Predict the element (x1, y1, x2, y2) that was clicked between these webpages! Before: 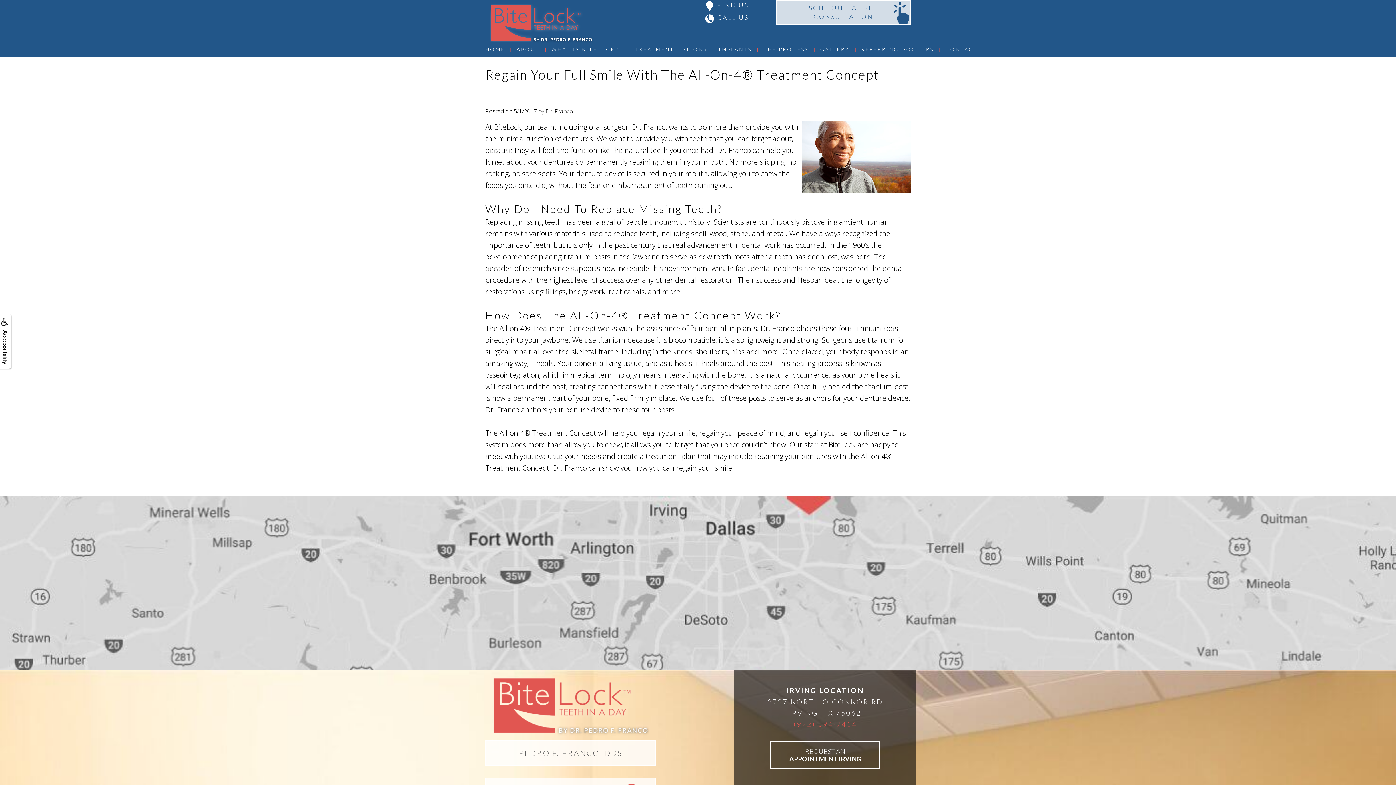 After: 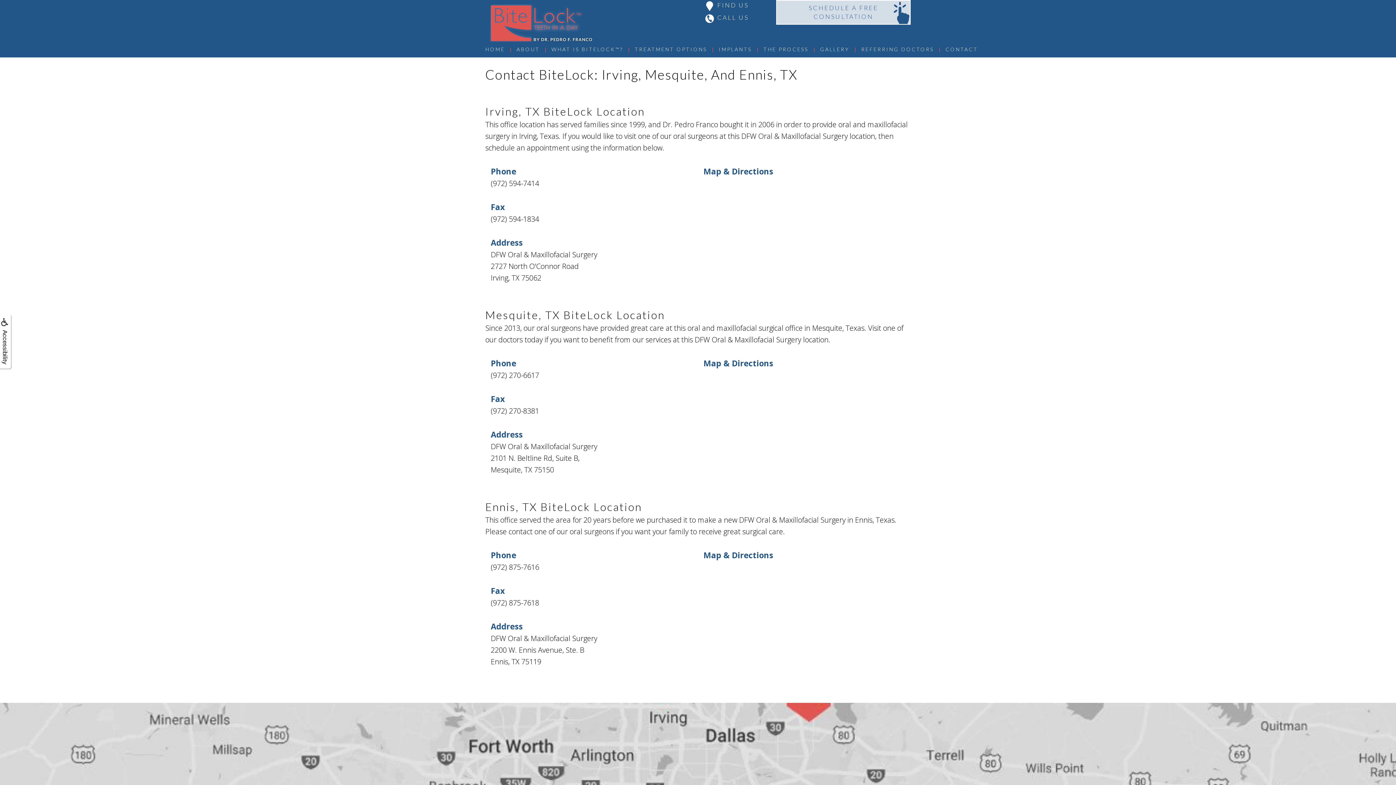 Action: bbox: (703, 2, 716, 8)